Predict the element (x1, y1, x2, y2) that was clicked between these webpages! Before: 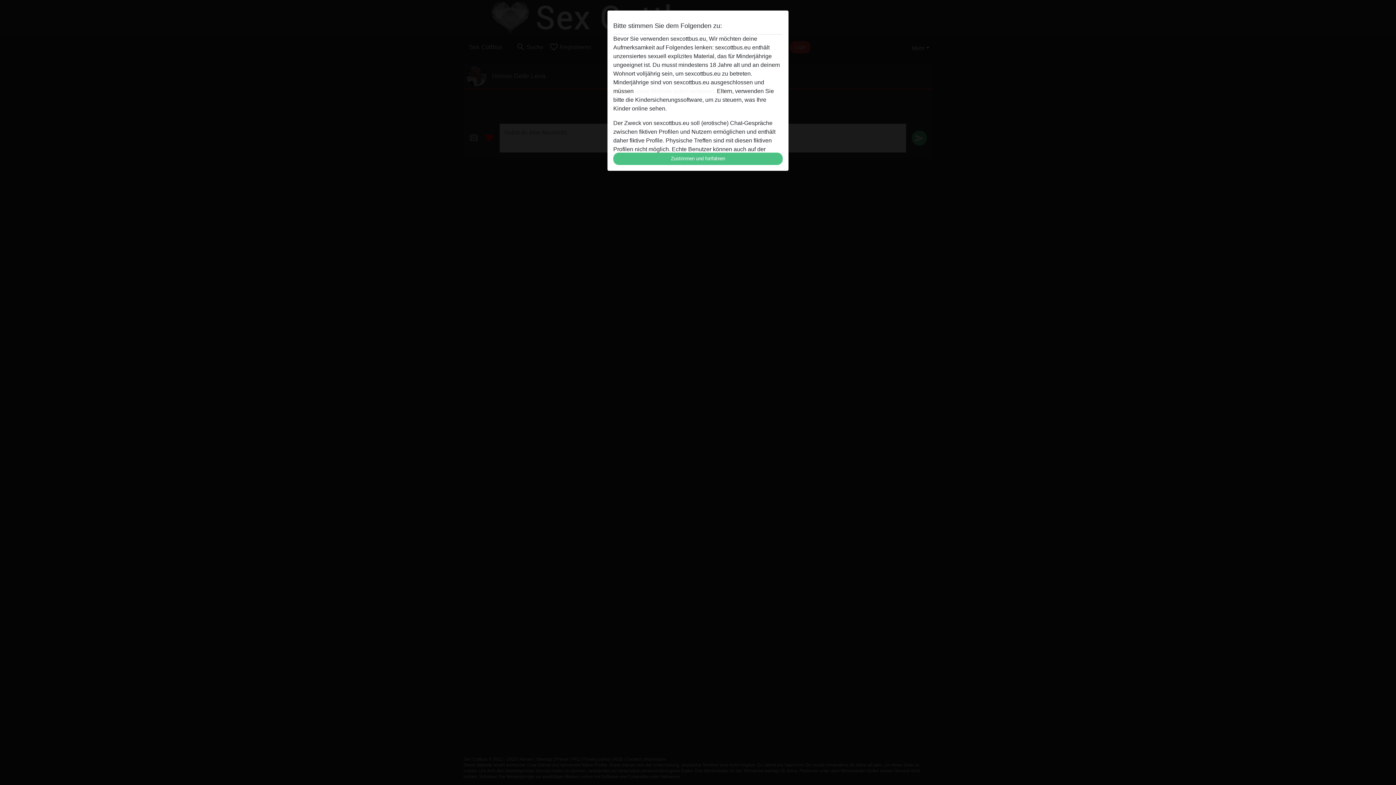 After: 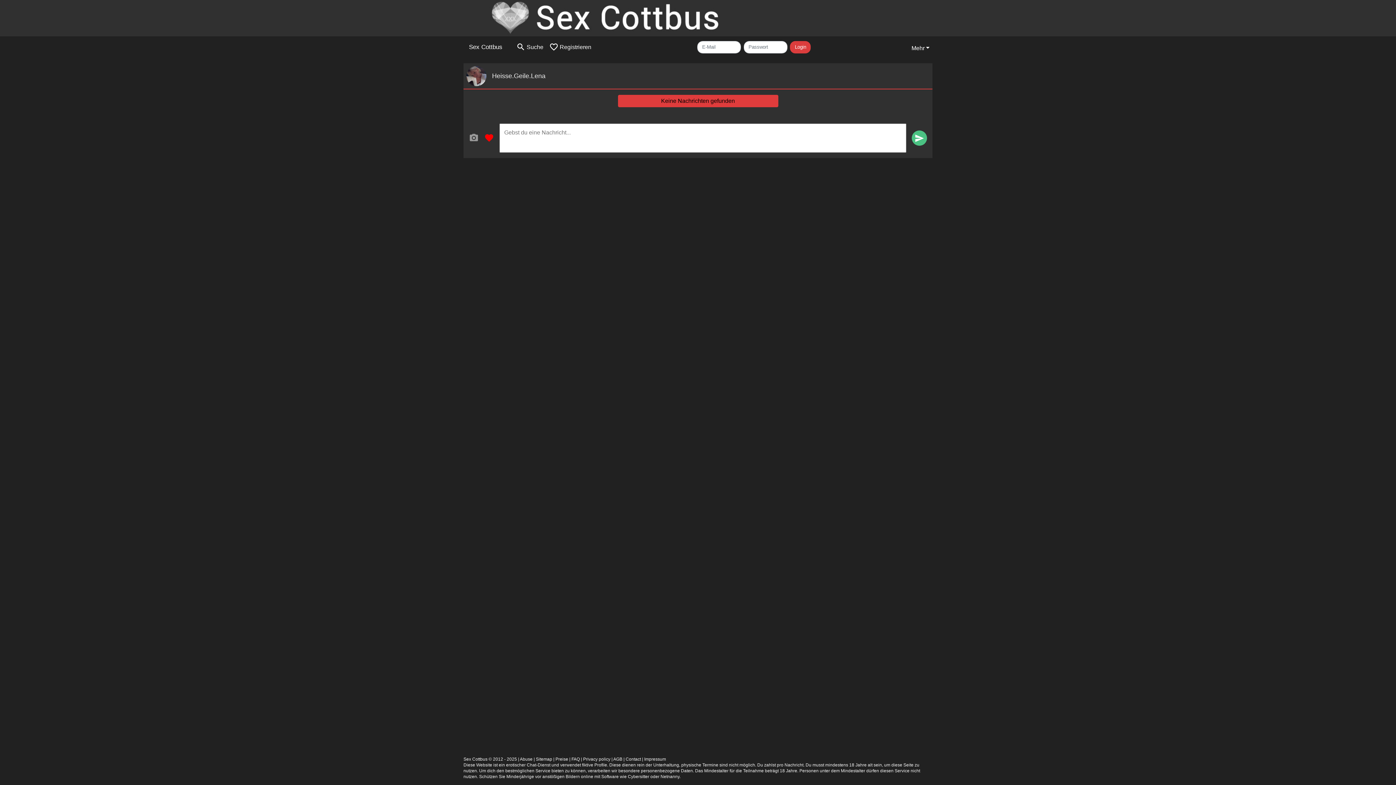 Action: bbox: (613, 152, 782, 165) label: Zustimmen und fortfahren